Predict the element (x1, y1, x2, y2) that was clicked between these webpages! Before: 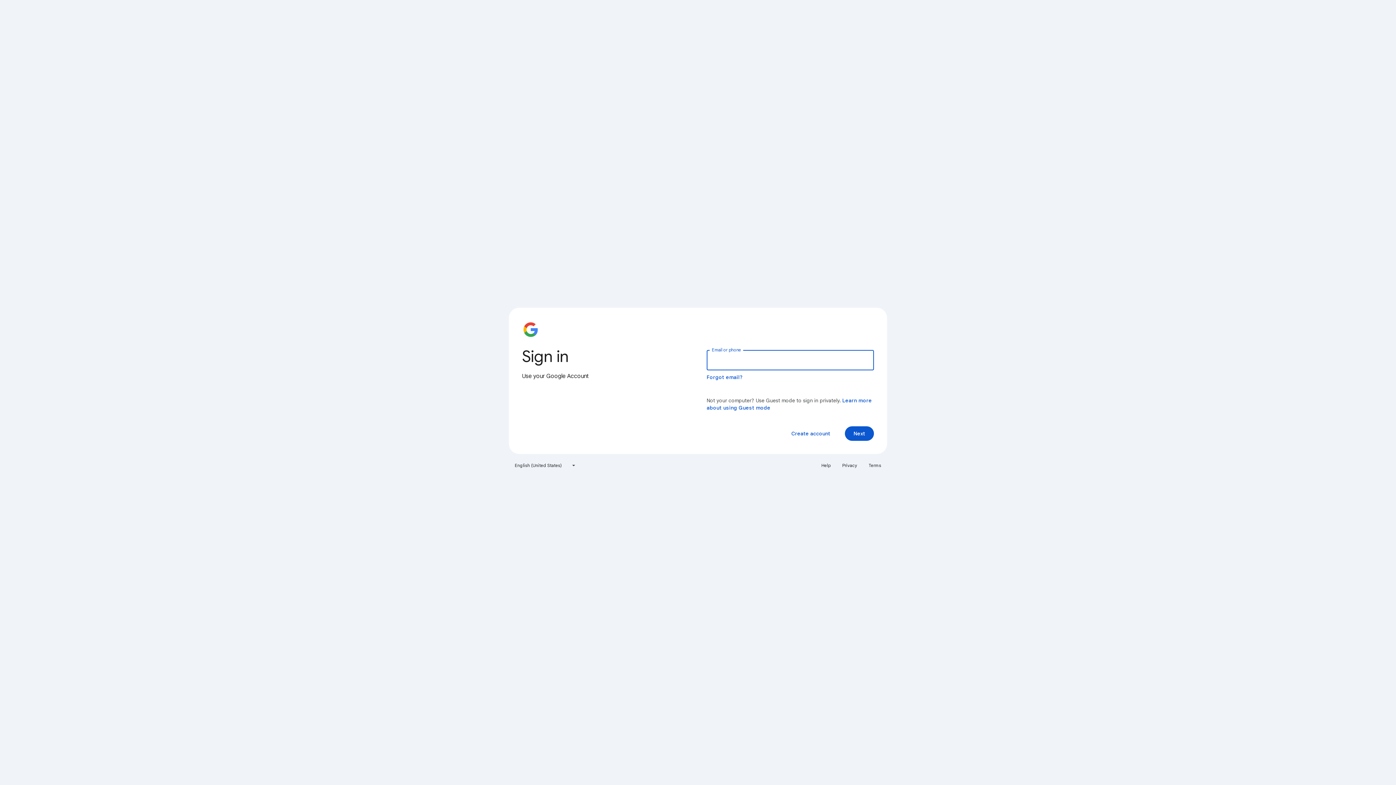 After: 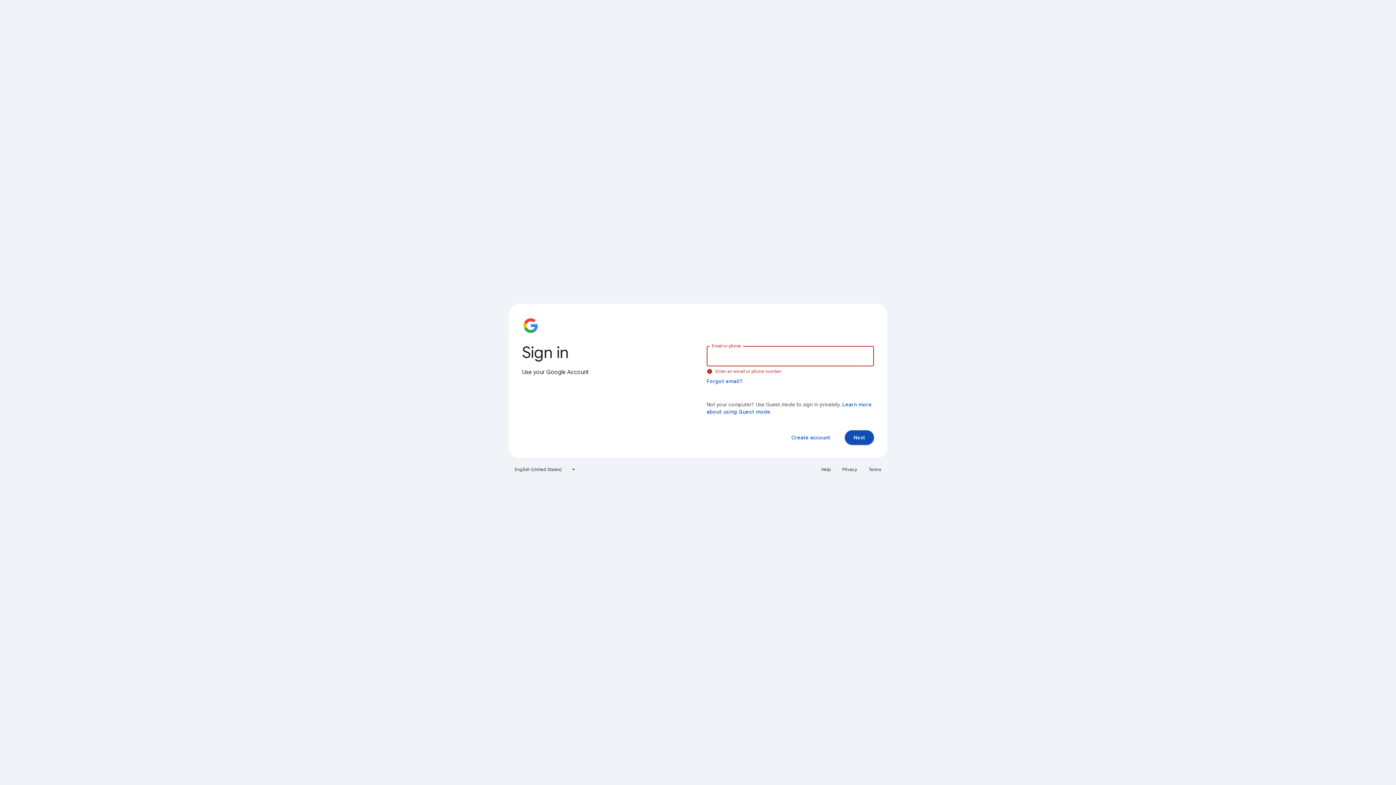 Action: bbox: (845, 426, 874, 441) label: Next